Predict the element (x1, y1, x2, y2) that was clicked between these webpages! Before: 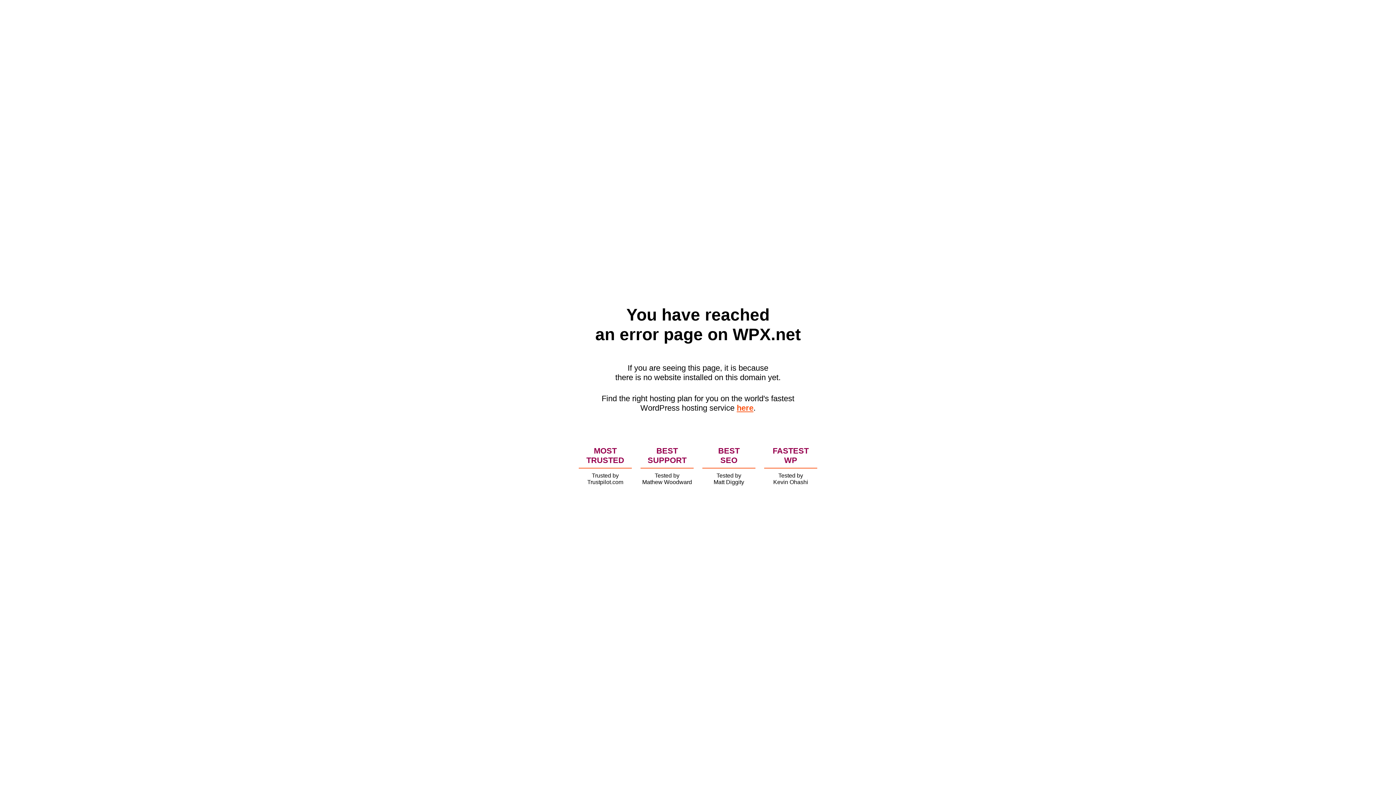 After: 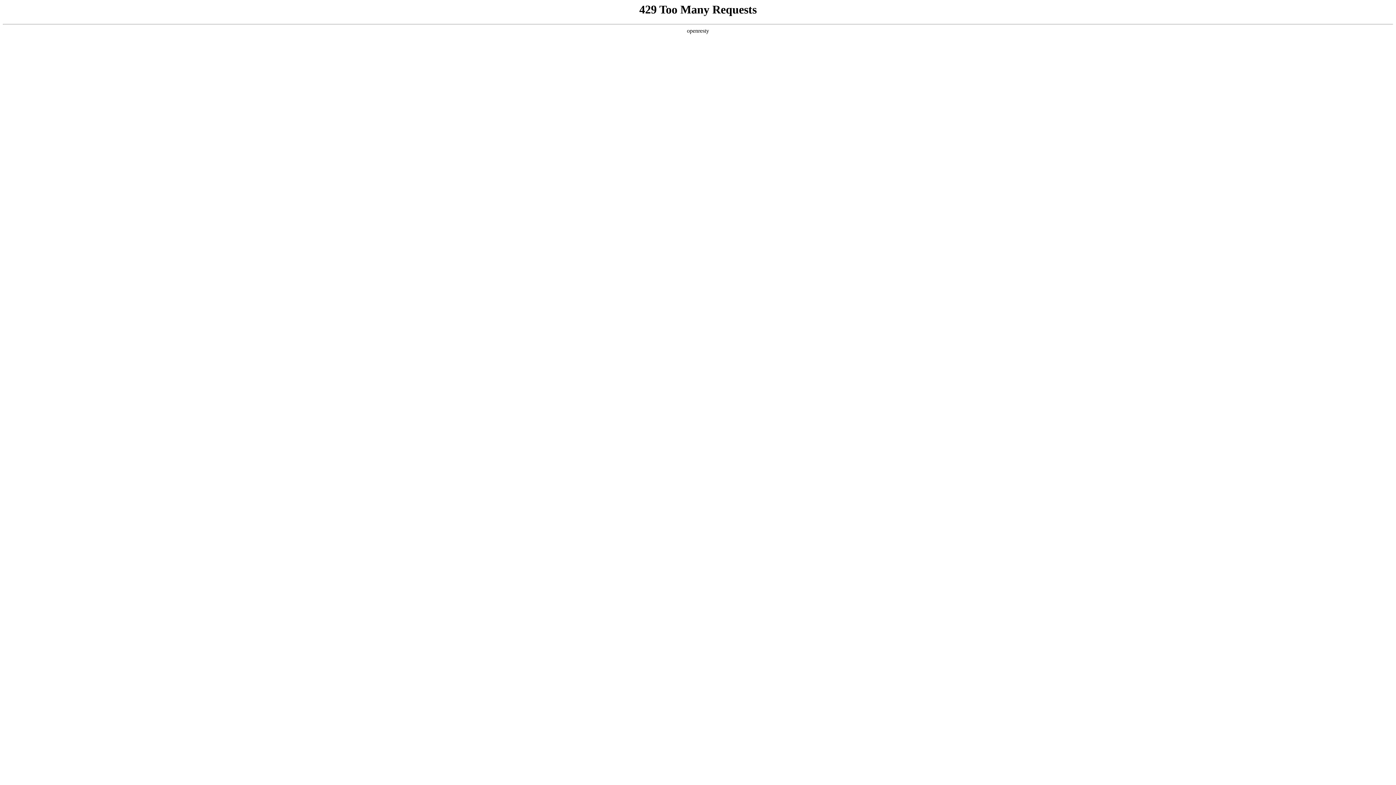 Action: bbox: (736, 403, 753, 412) label: here